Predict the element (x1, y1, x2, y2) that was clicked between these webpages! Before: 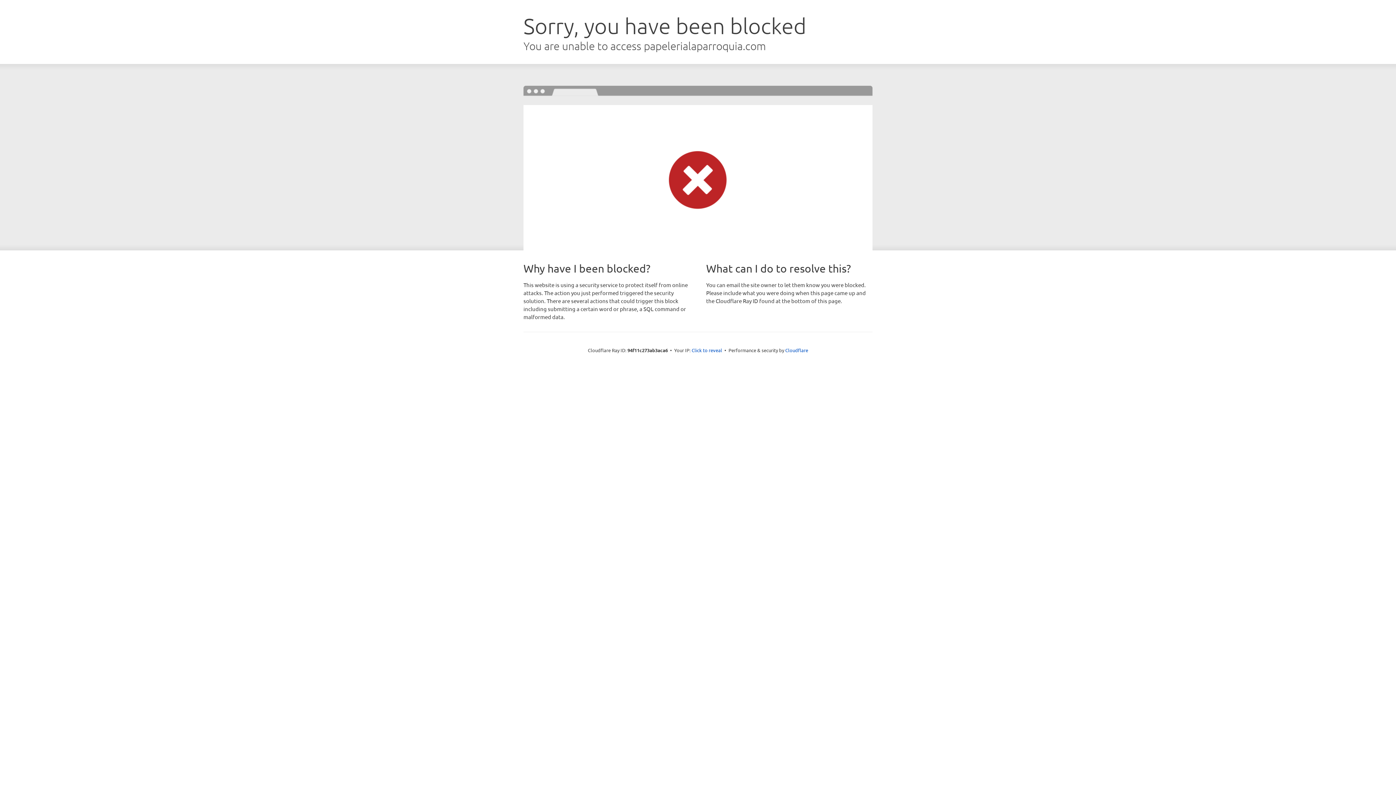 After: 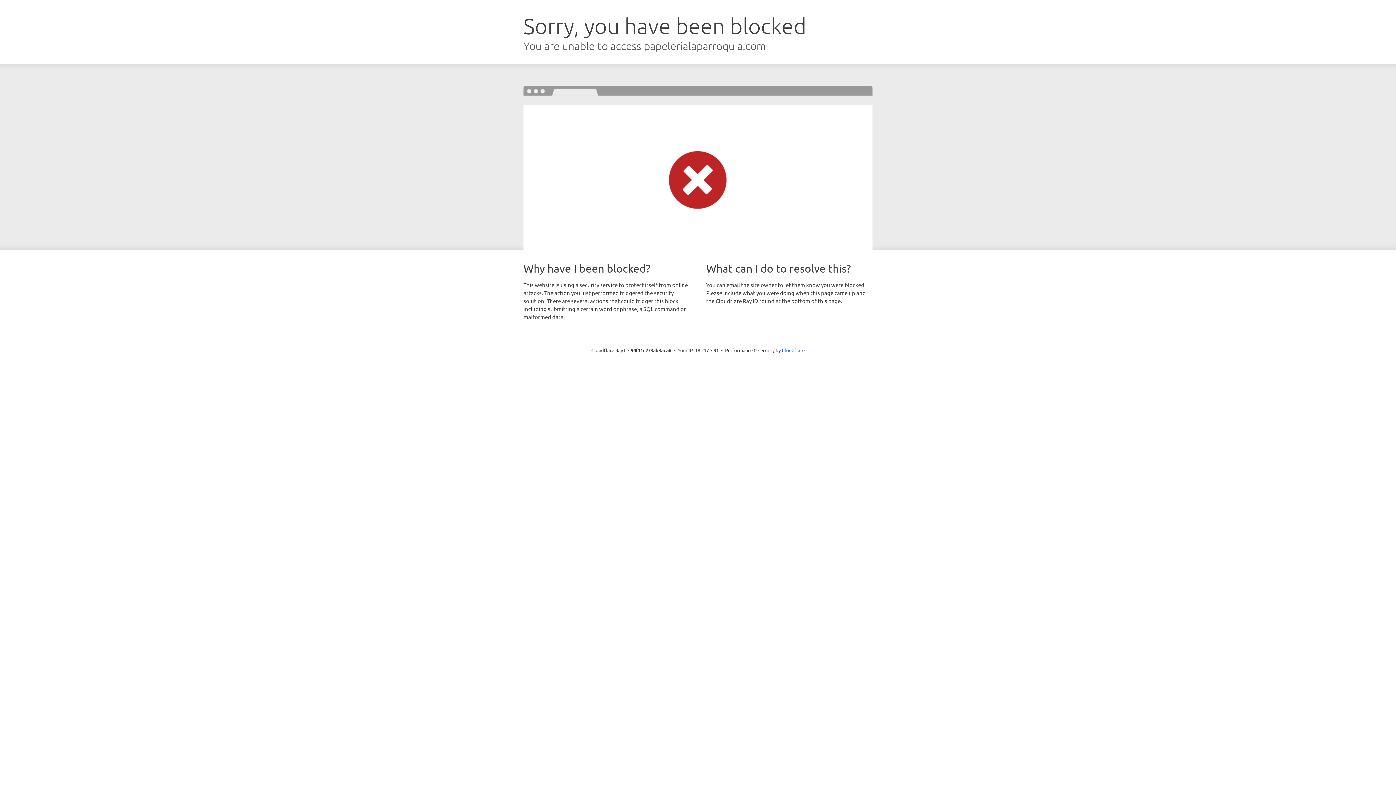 Action: label: Click to reveal bbox: (691, 346, 722, 353)